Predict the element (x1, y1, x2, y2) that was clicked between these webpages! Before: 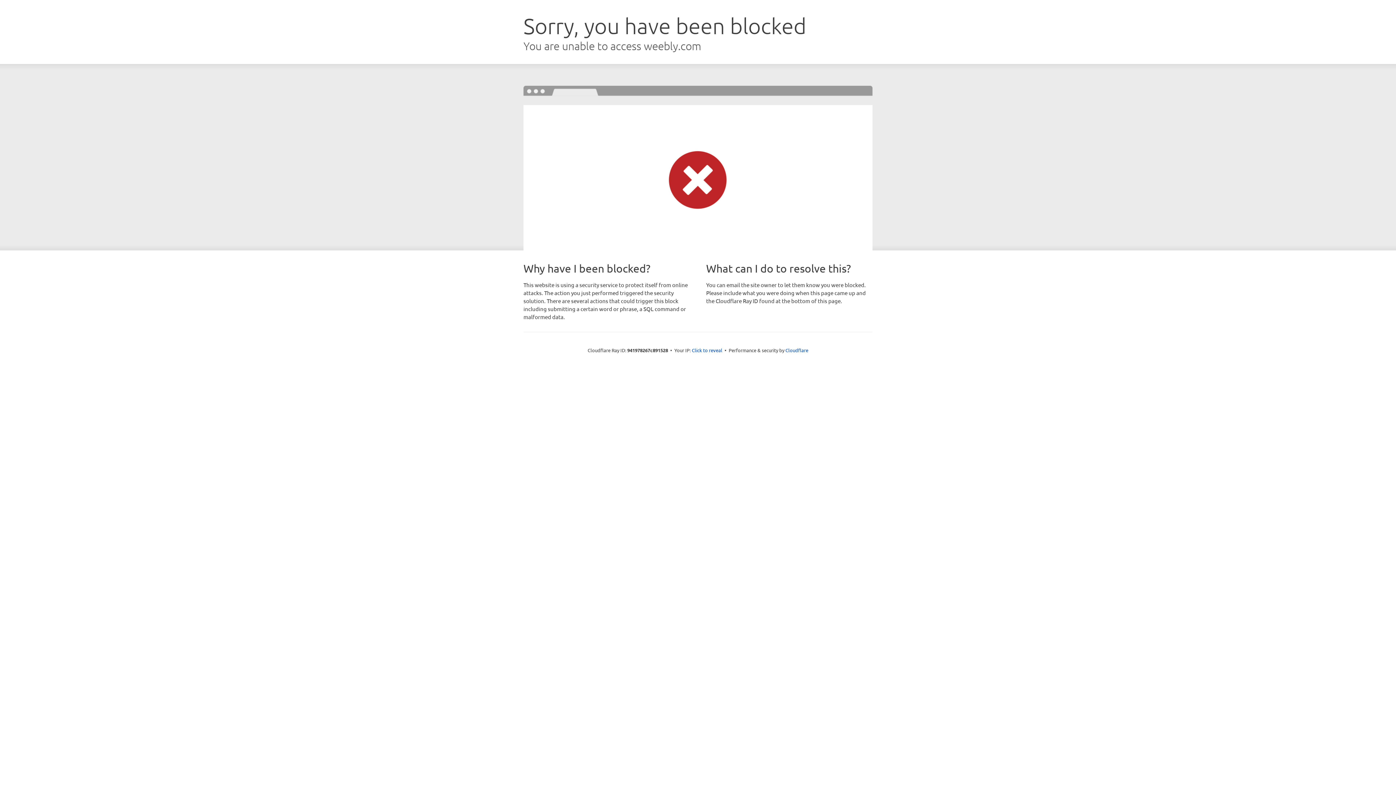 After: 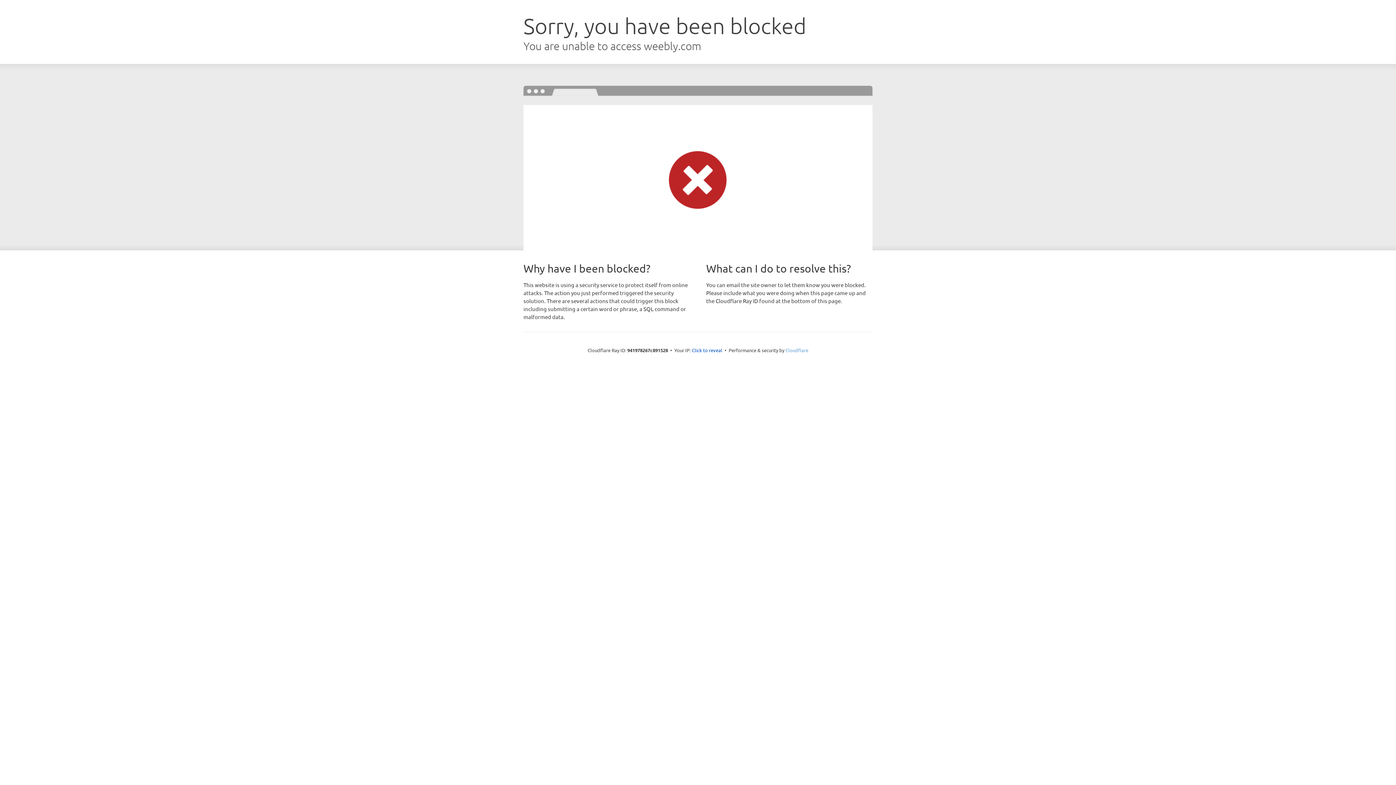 Action: label: Cloudflare bbox: (785, 347, 808, 353)